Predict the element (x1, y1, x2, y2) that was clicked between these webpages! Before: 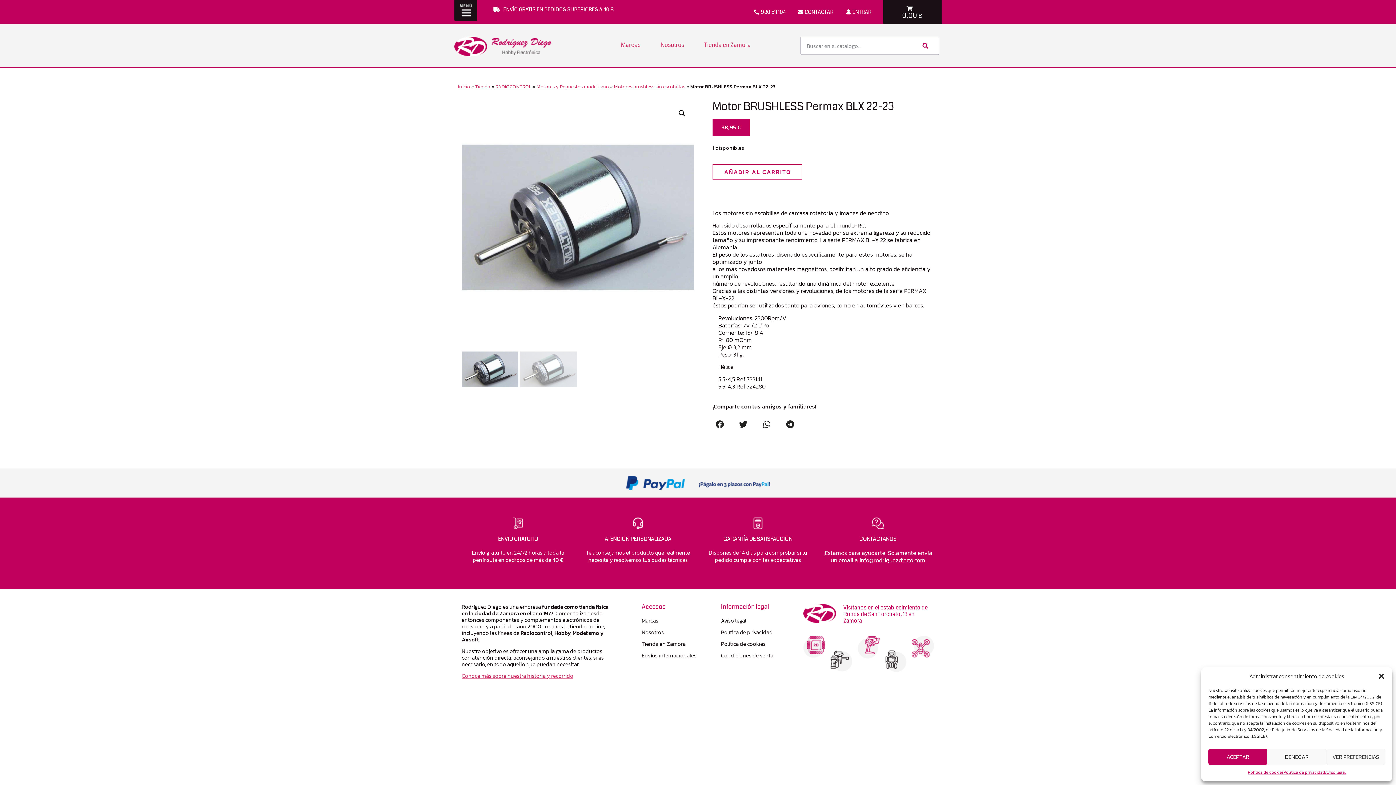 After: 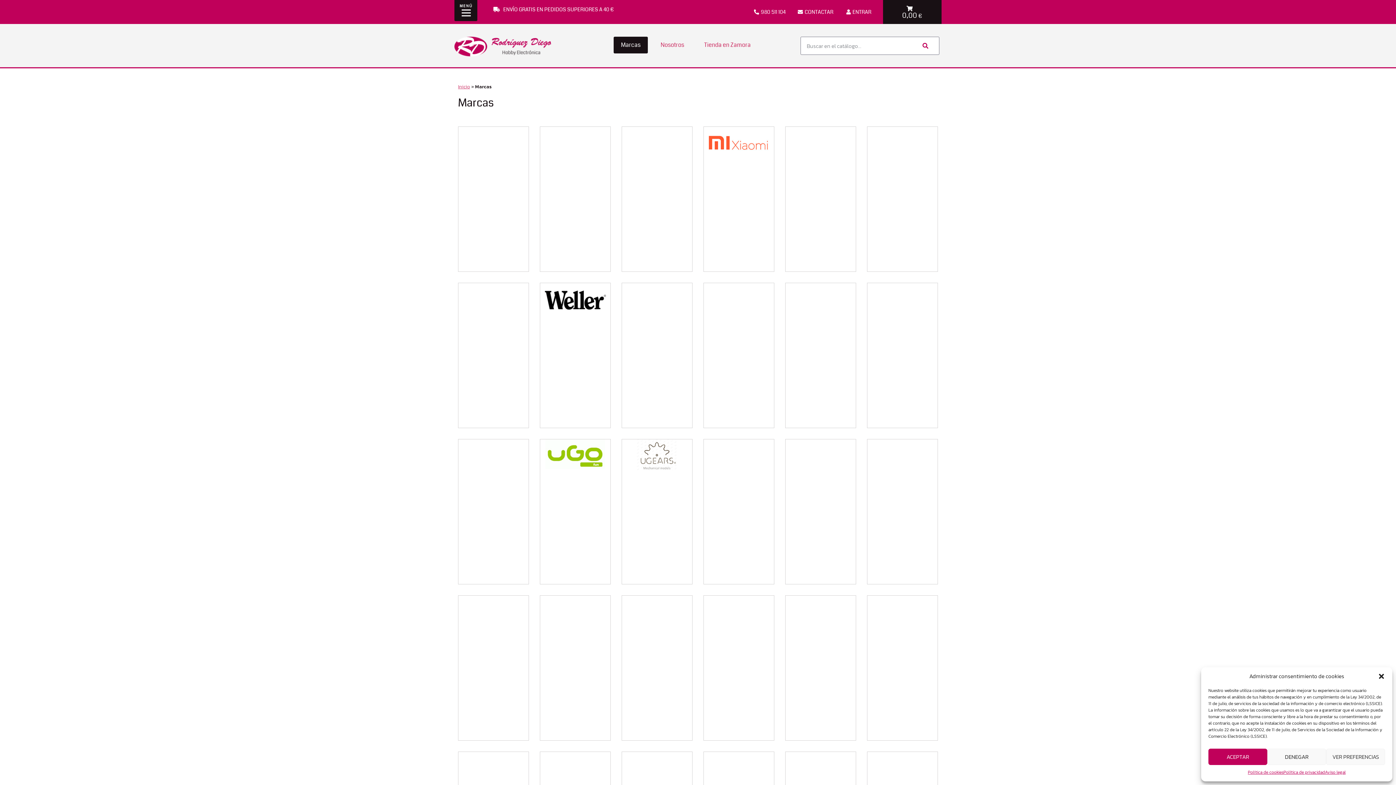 Action: bbox: (613, 36, 648, 53) label: Marcas